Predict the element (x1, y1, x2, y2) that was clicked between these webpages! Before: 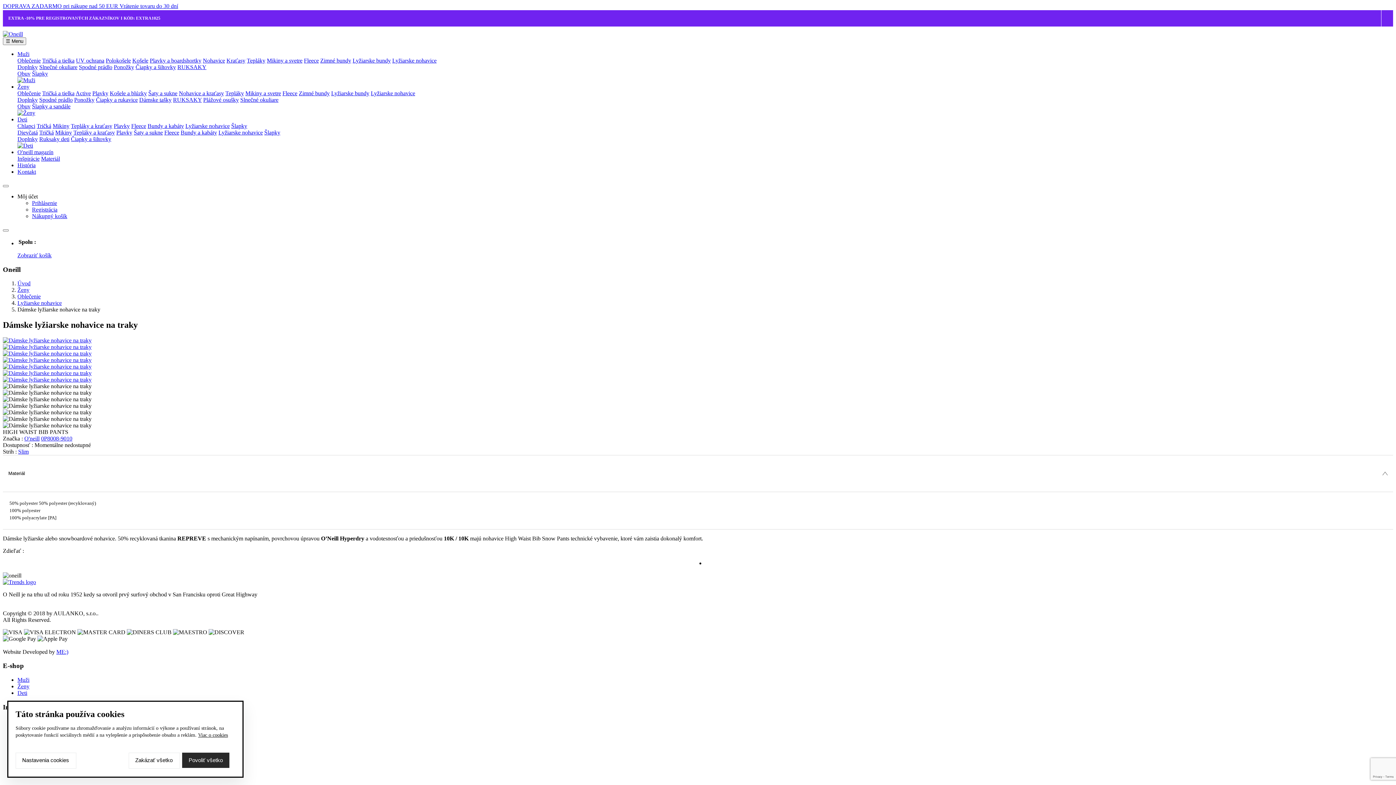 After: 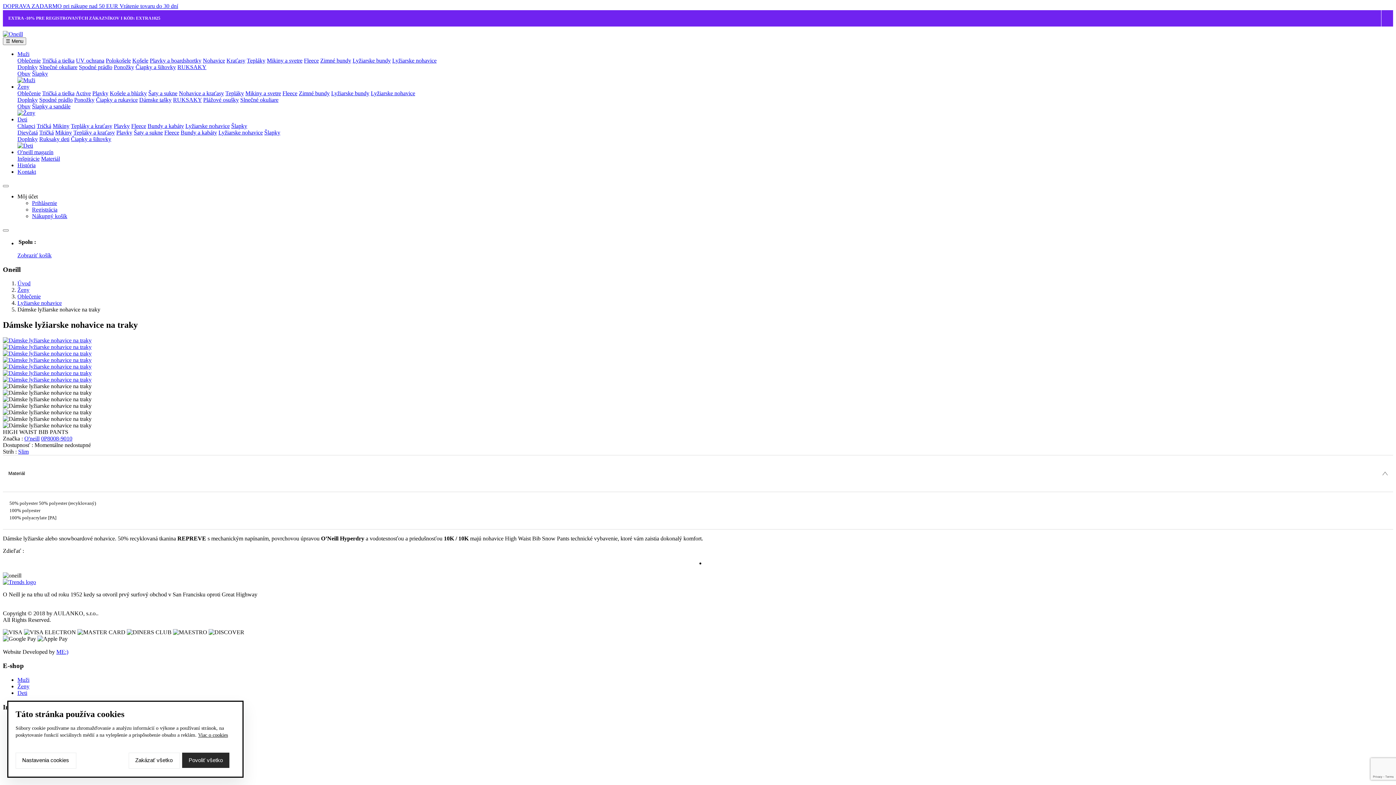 Action: bbox: (18, 448, 28, 455) label: Slim